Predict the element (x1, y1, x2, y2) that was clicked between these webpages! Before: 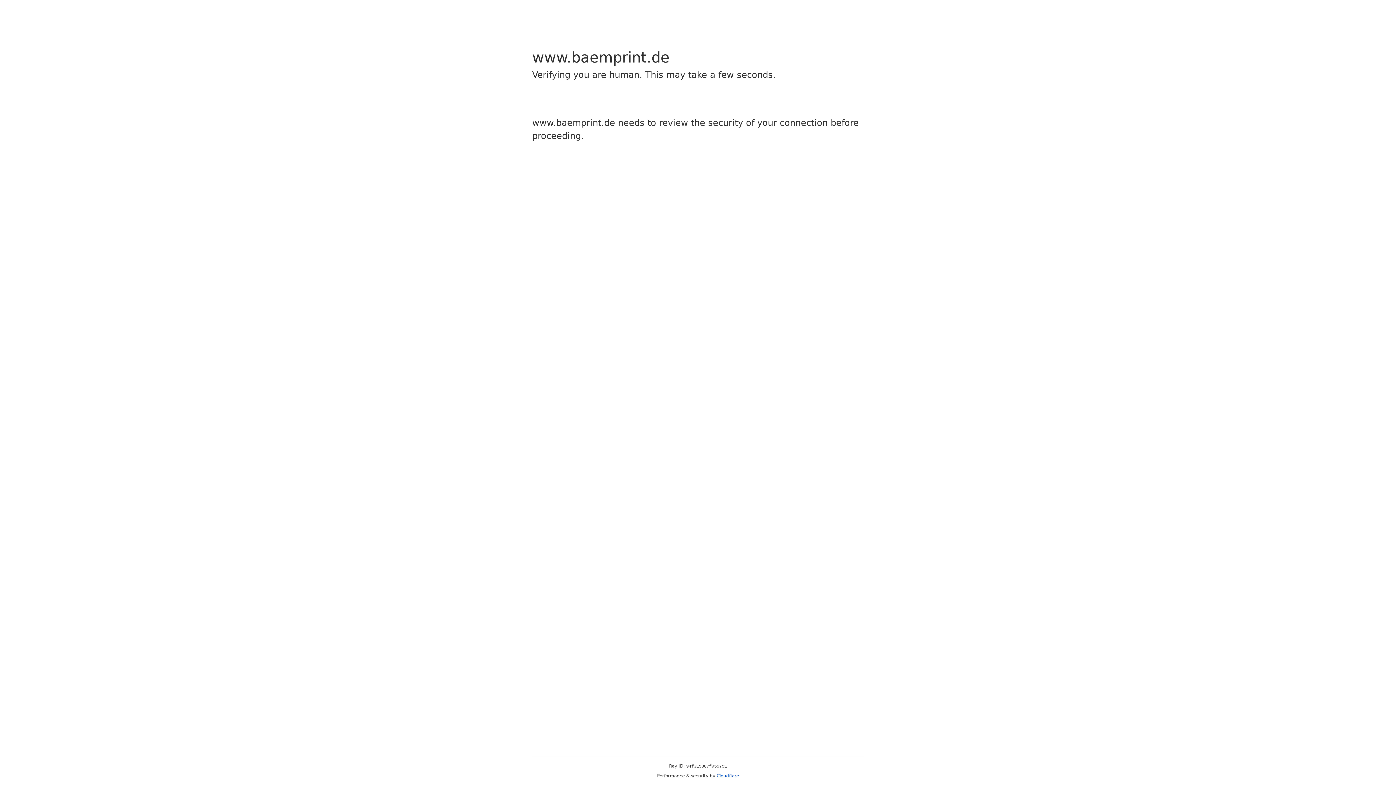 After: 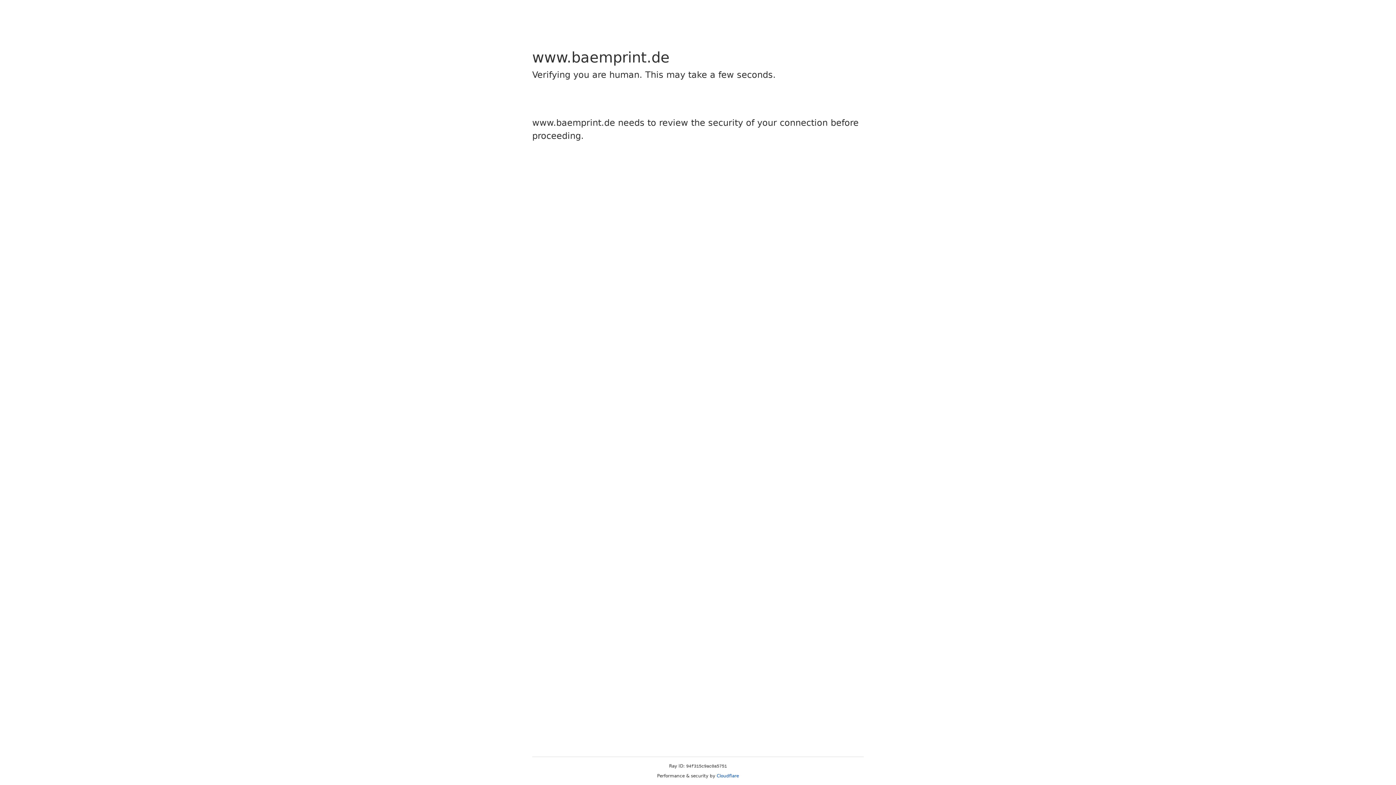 Action: label: Cloudflare bbox: (716, 773, 739, 778)